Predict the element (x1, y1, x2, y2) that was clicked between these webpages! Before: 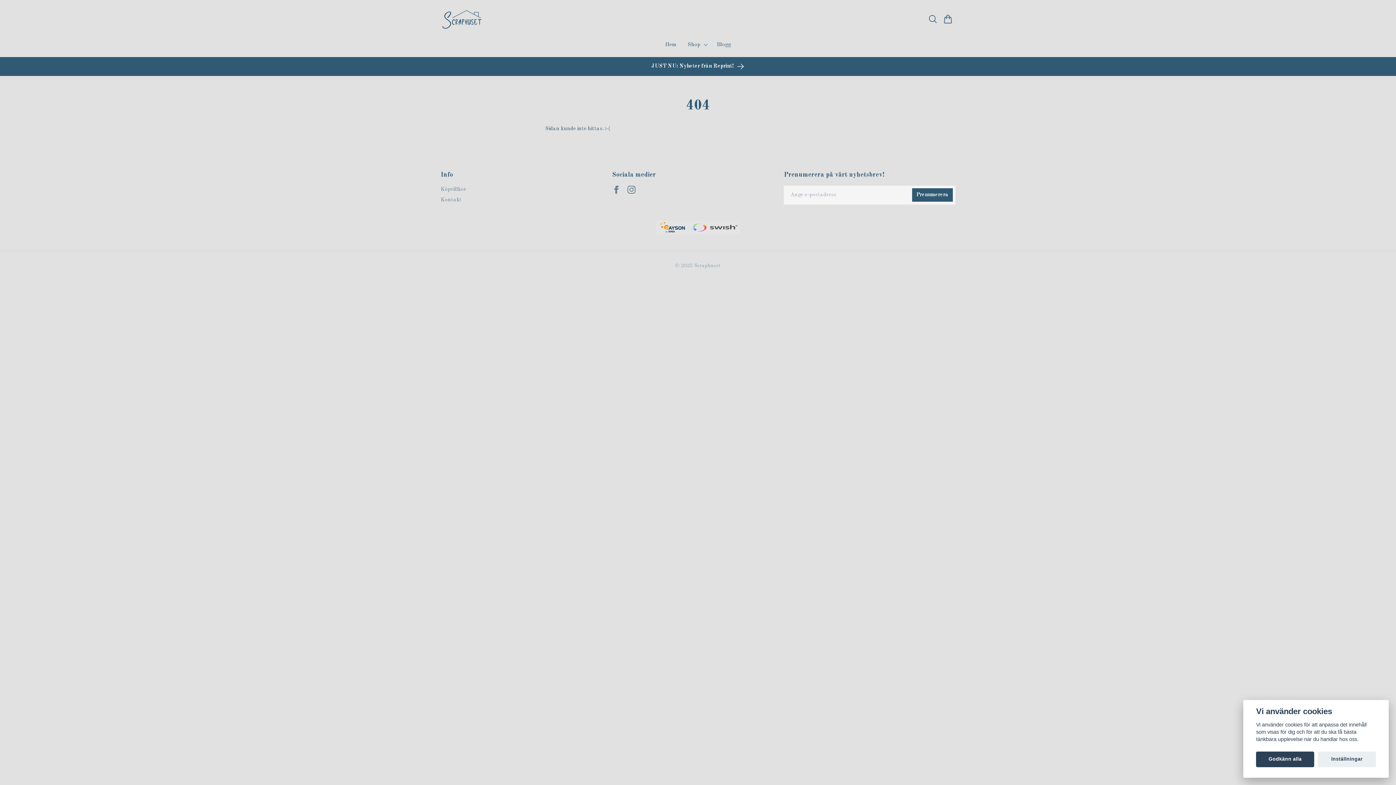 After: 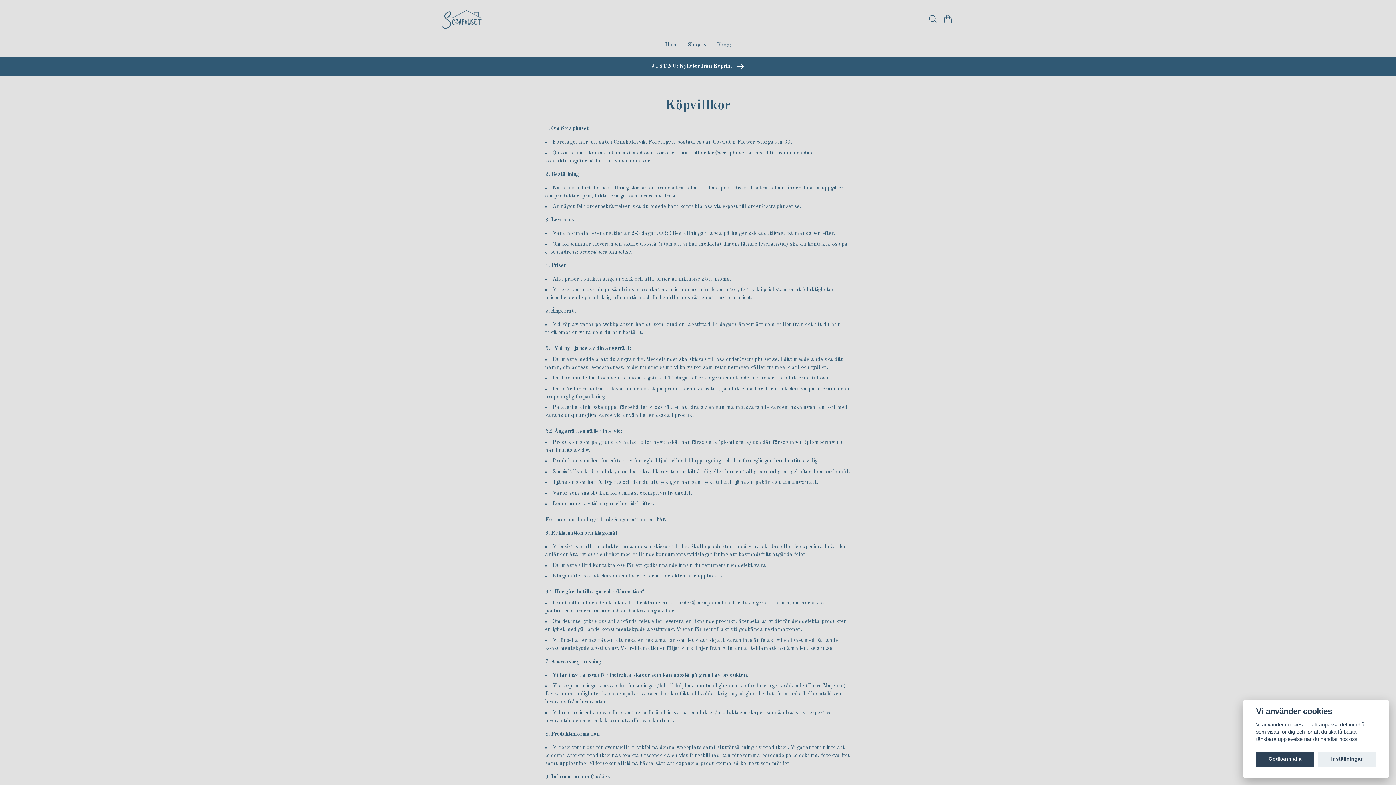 Action: label: Köpvillkor bbox: (440, 185, 466, 193)